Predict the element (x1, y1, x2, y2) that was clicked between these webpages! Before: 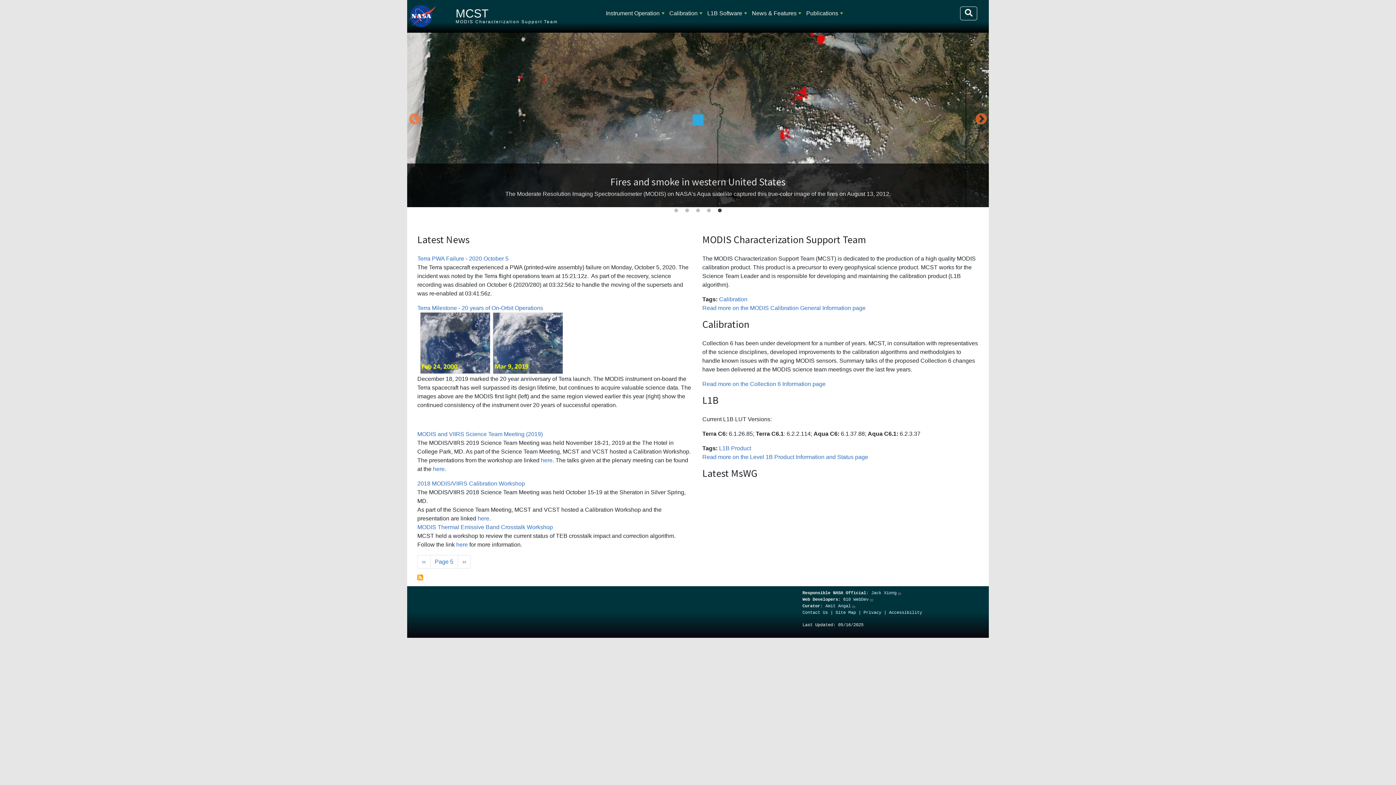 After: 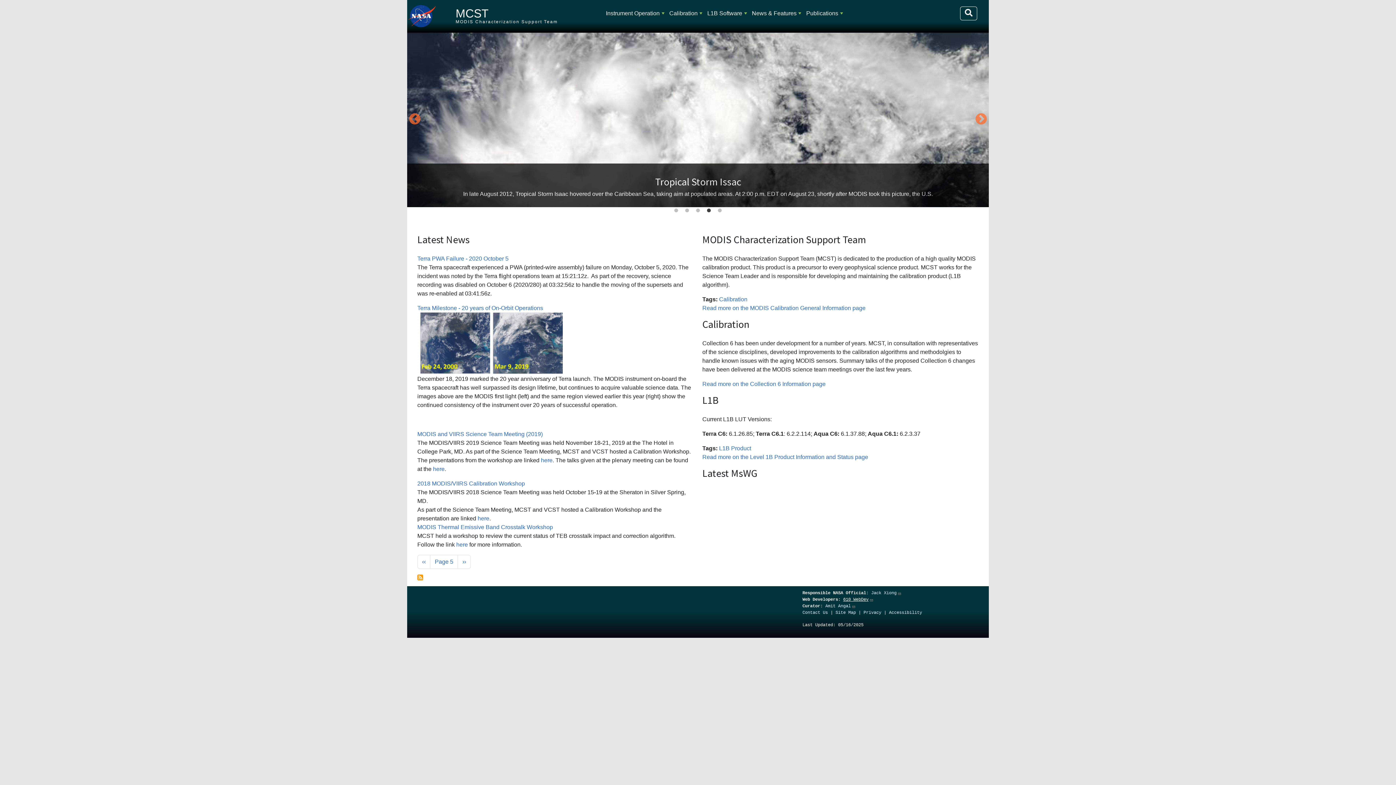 Action: bbox: (843, 597, 873, 602) label: 610 WebDev